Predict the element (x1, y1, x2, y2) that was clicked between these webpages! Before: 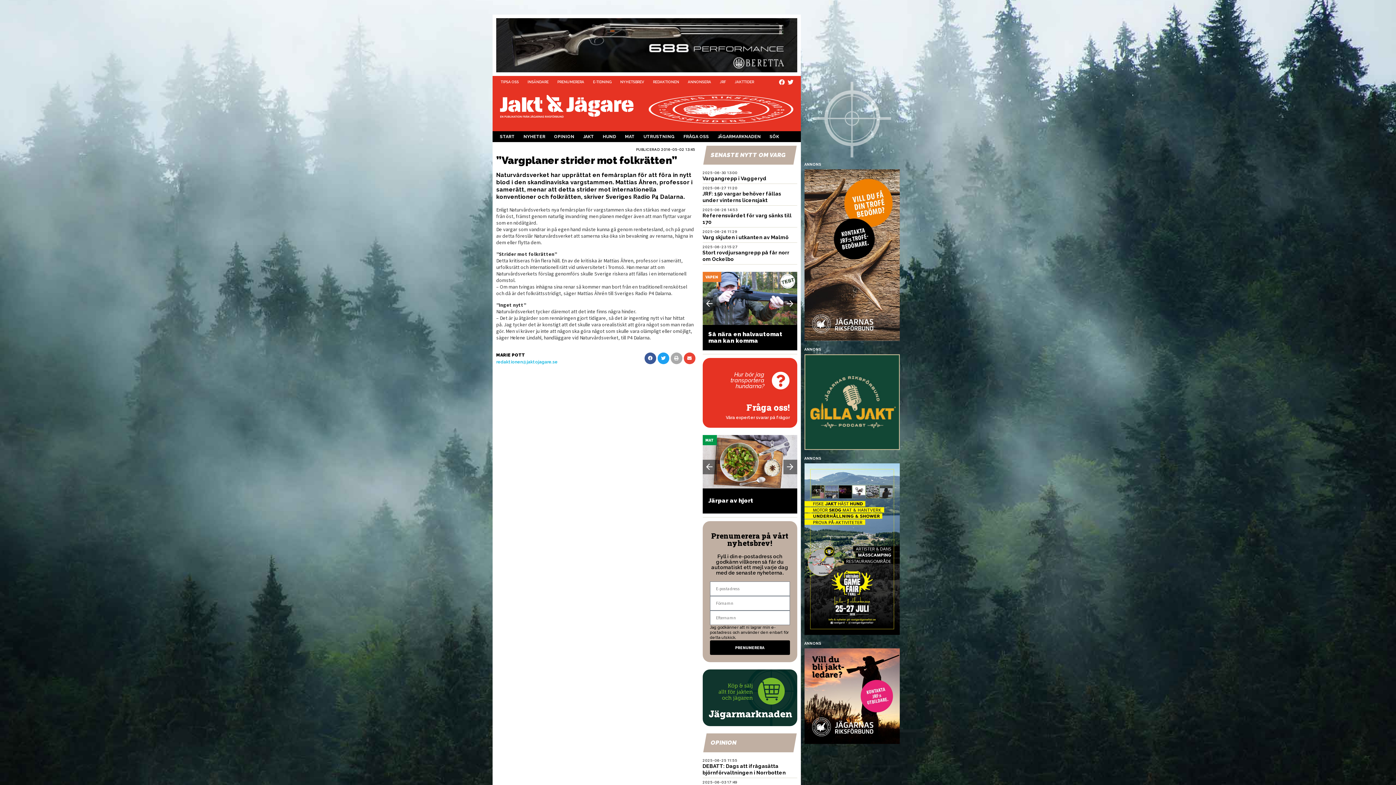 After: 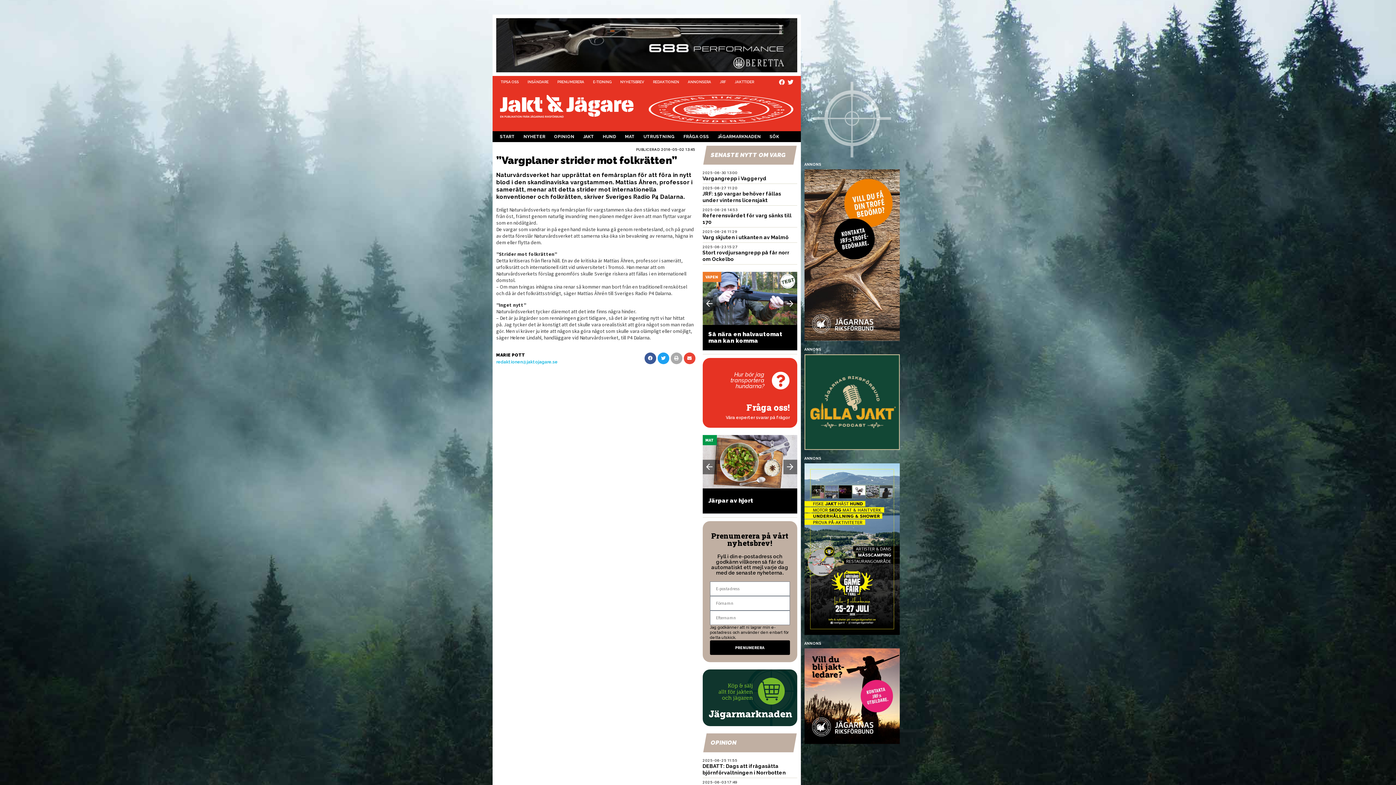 Action: bbox: (786, 75, 795, 88)